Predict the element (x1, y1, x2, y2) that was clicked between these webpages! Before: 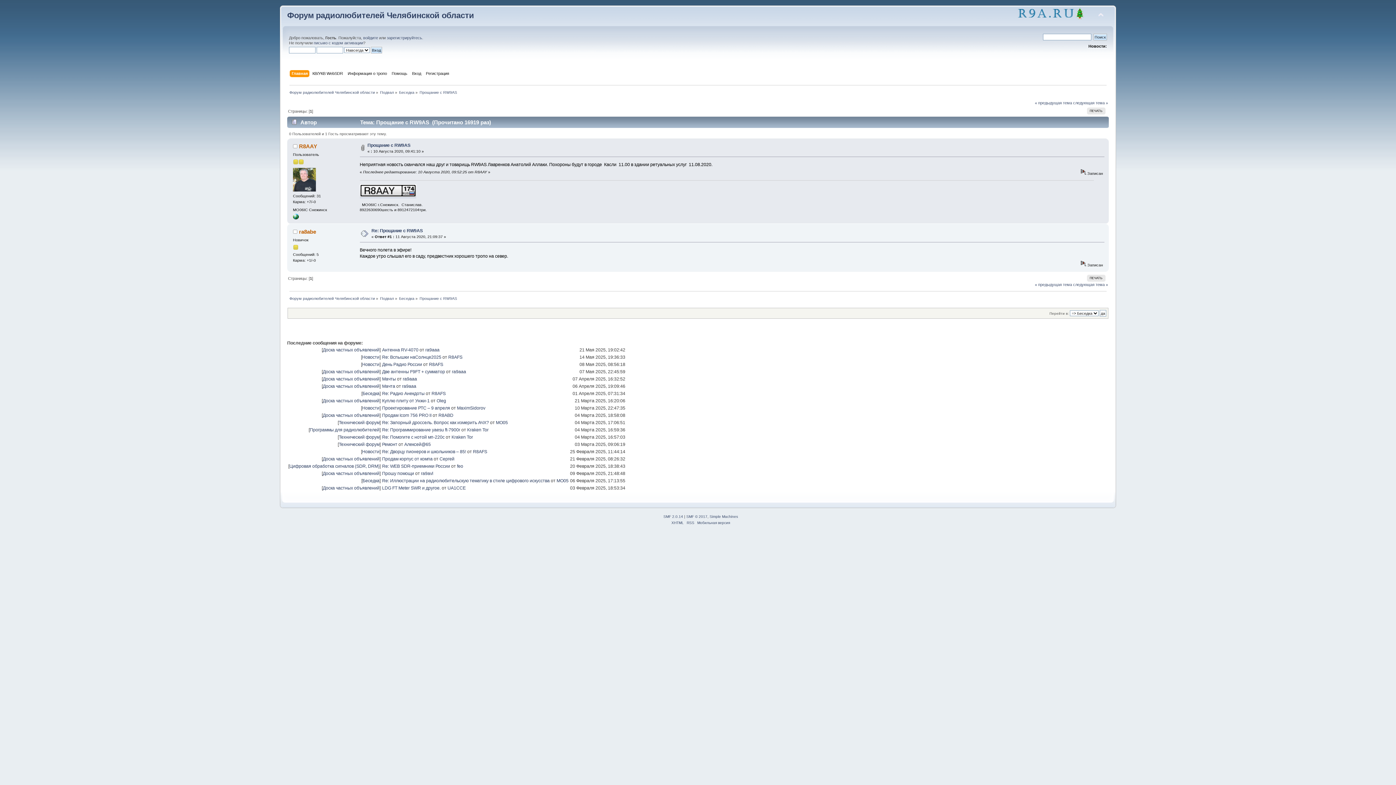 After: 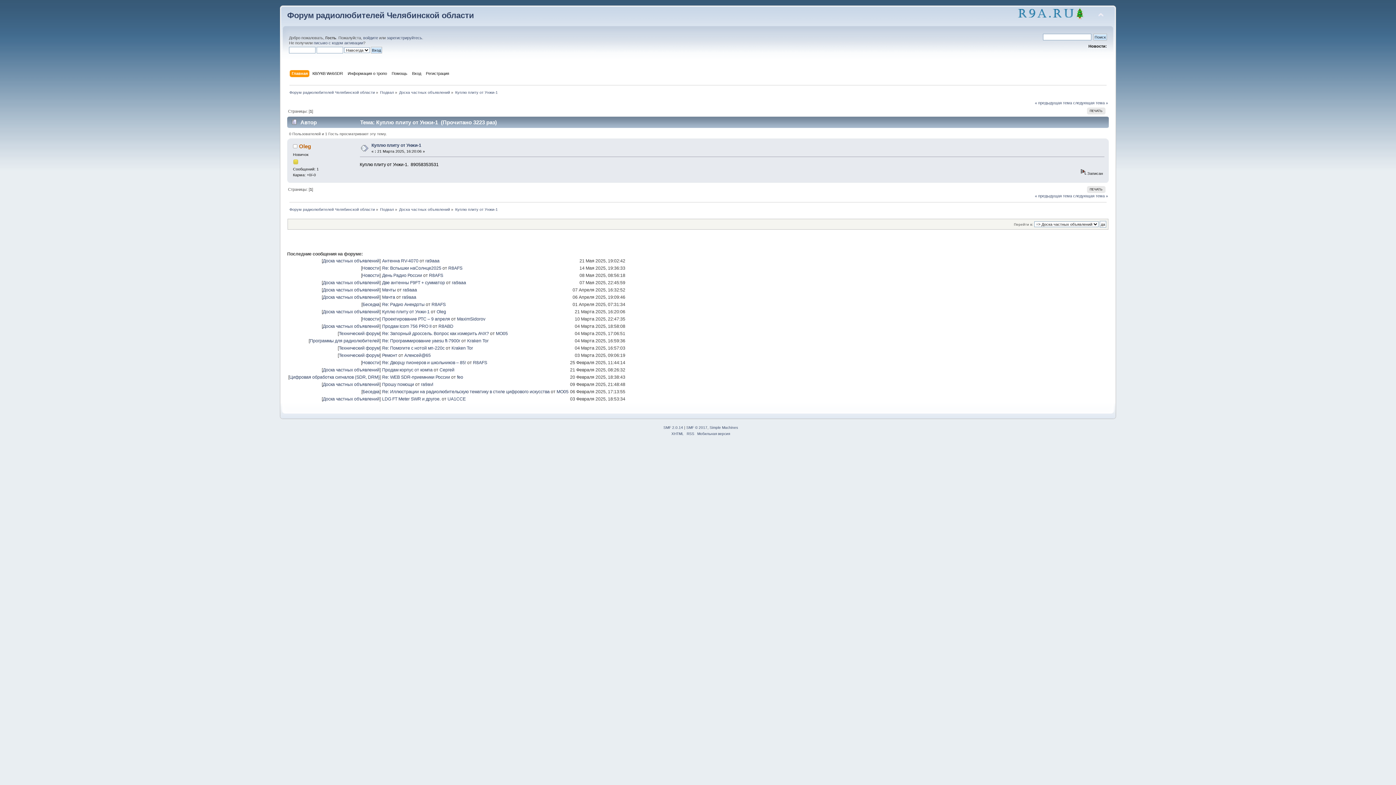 Action: bbox: (382, 398, 429, 403) label: Куплю плиту от Унжи-1